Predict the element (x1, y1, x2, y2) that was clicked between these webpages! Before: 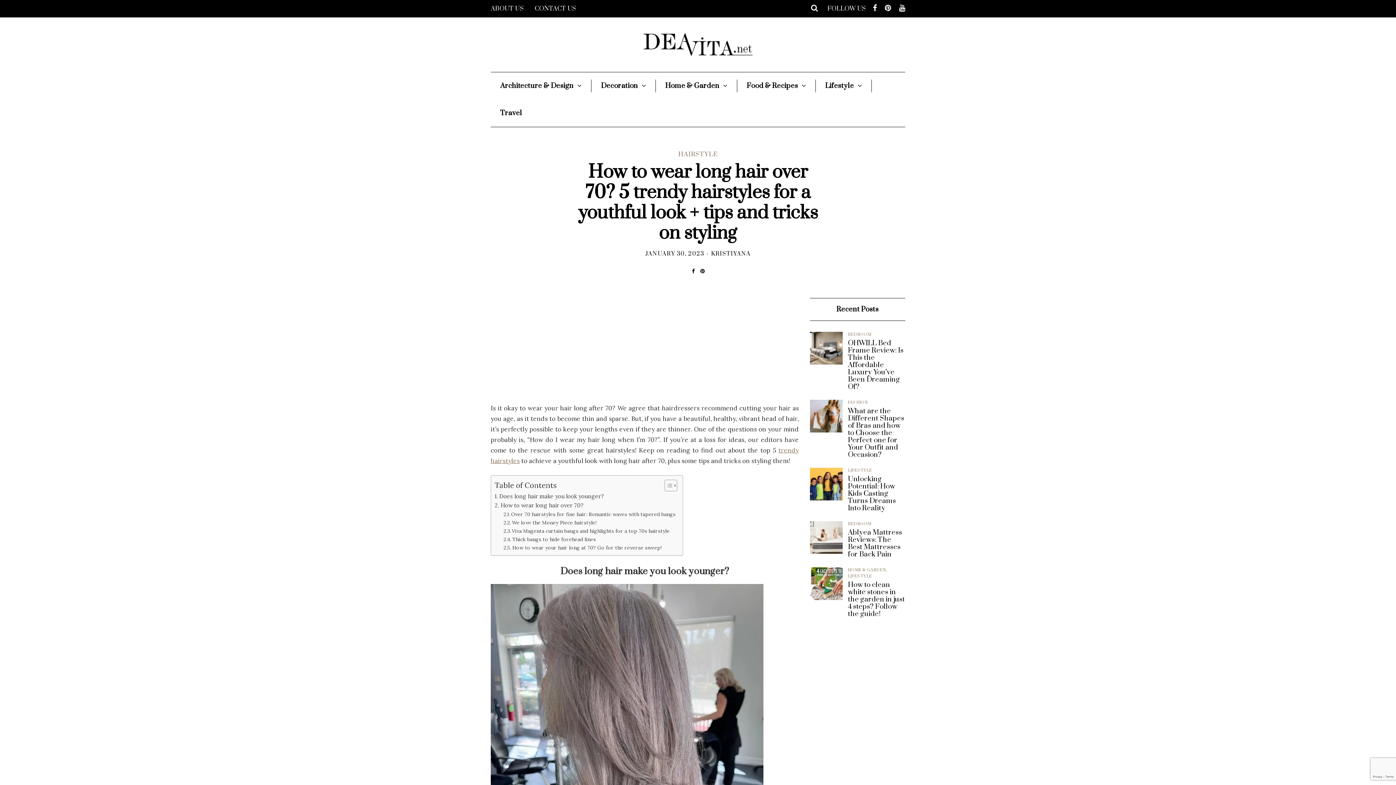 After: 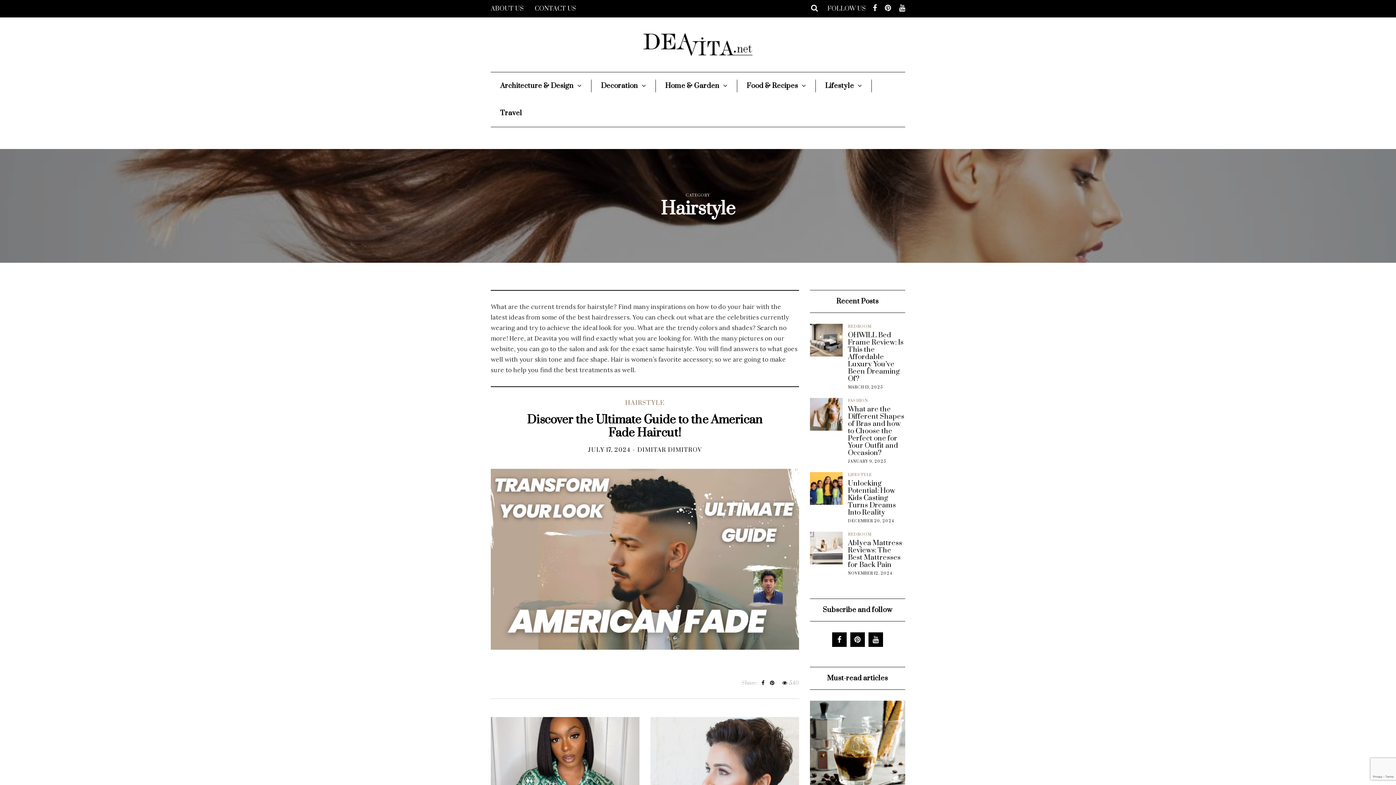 Action: bbox: (678, 152, 717, 156) label: HAIRSTYLE